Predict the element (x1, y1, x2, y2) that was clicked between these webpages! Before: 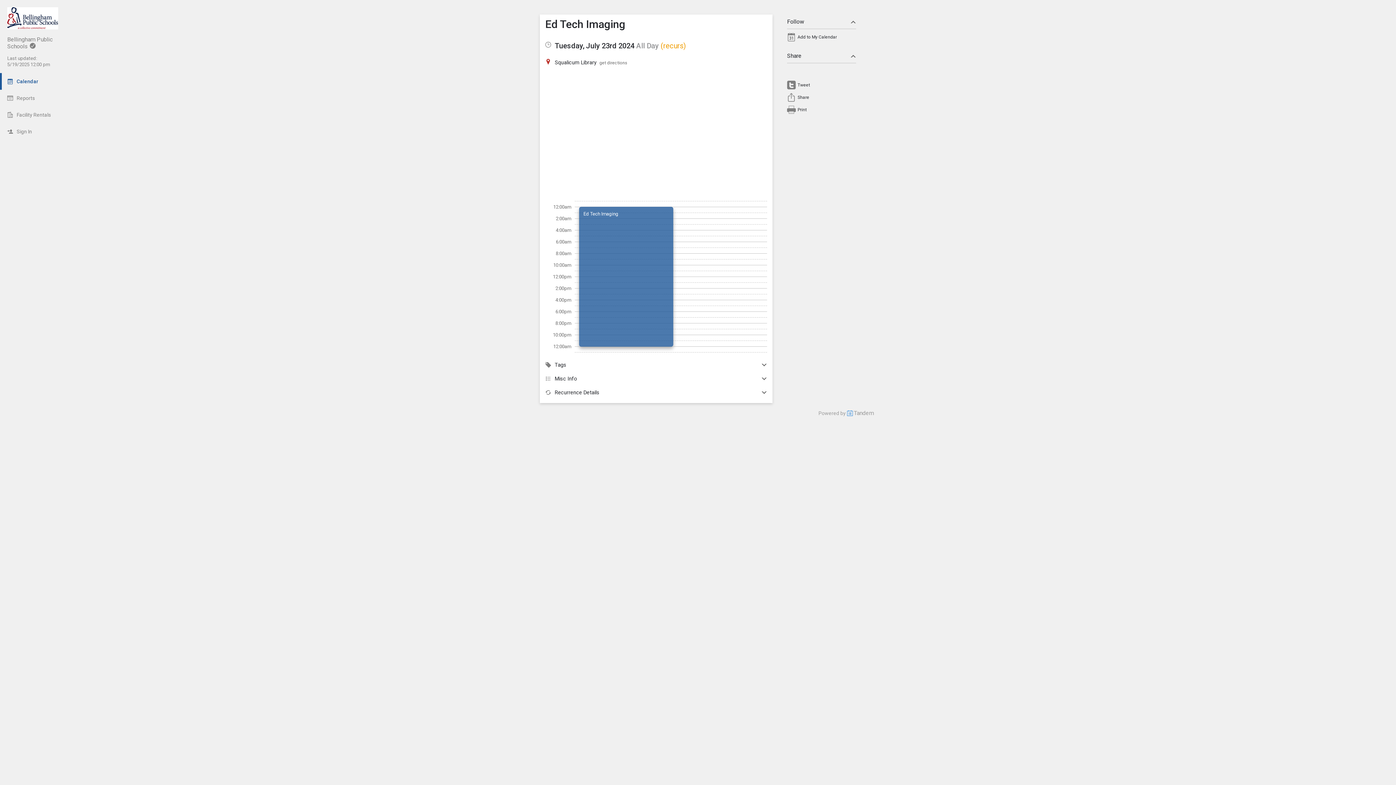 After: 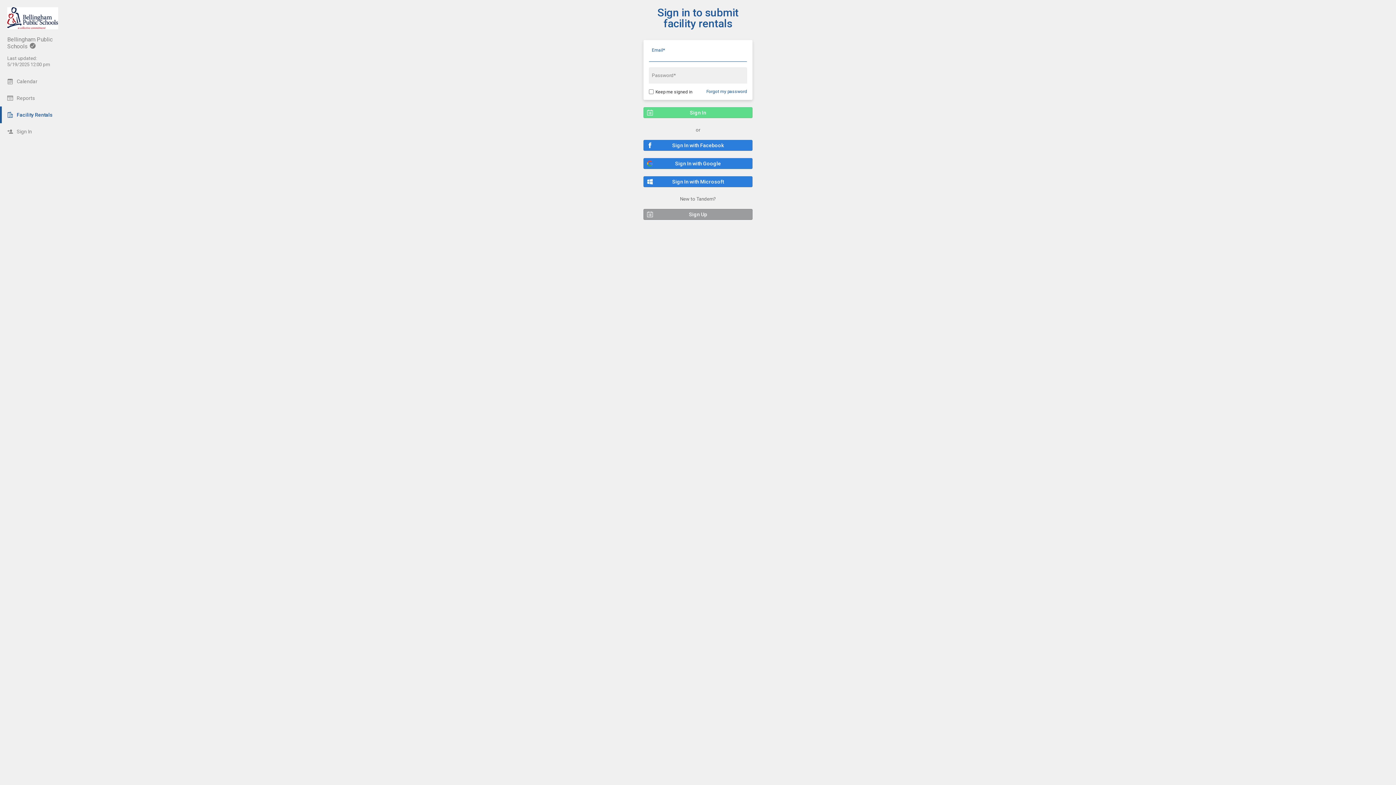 Action: bbox: (0, 106, 65, 123) label: Facility Rentals